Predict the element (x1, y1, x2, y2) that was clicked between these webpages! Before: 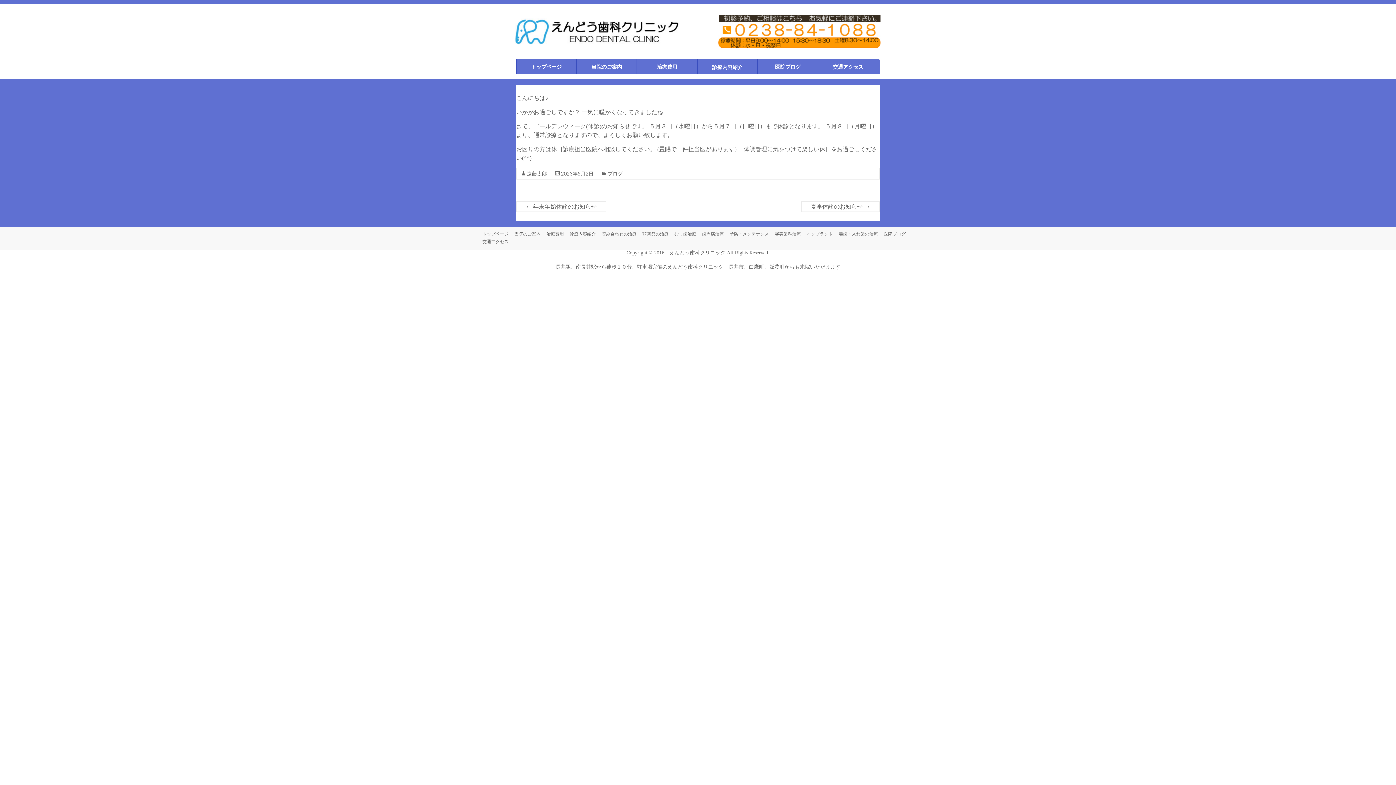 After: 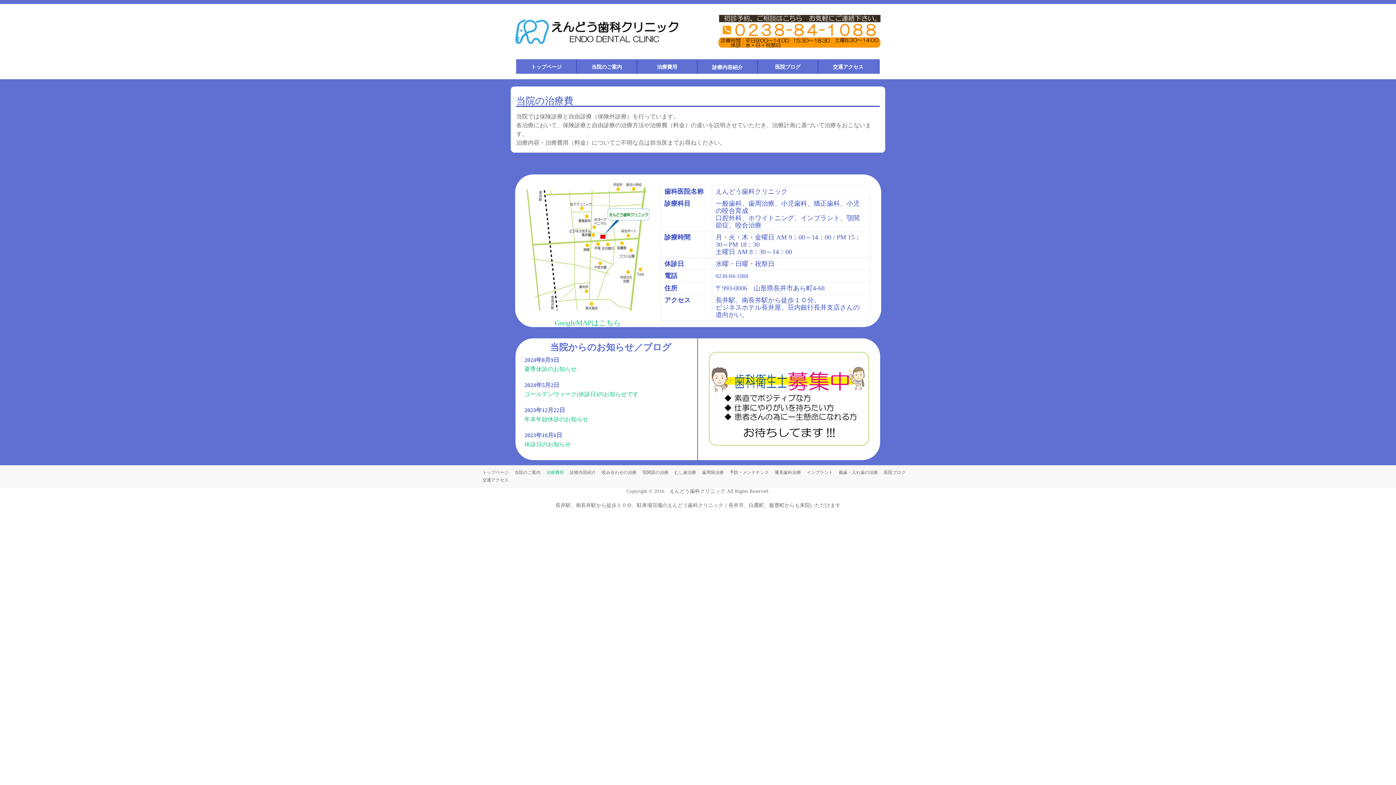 Action: bbox: (540, 230, 564, 238) label: 治療費用